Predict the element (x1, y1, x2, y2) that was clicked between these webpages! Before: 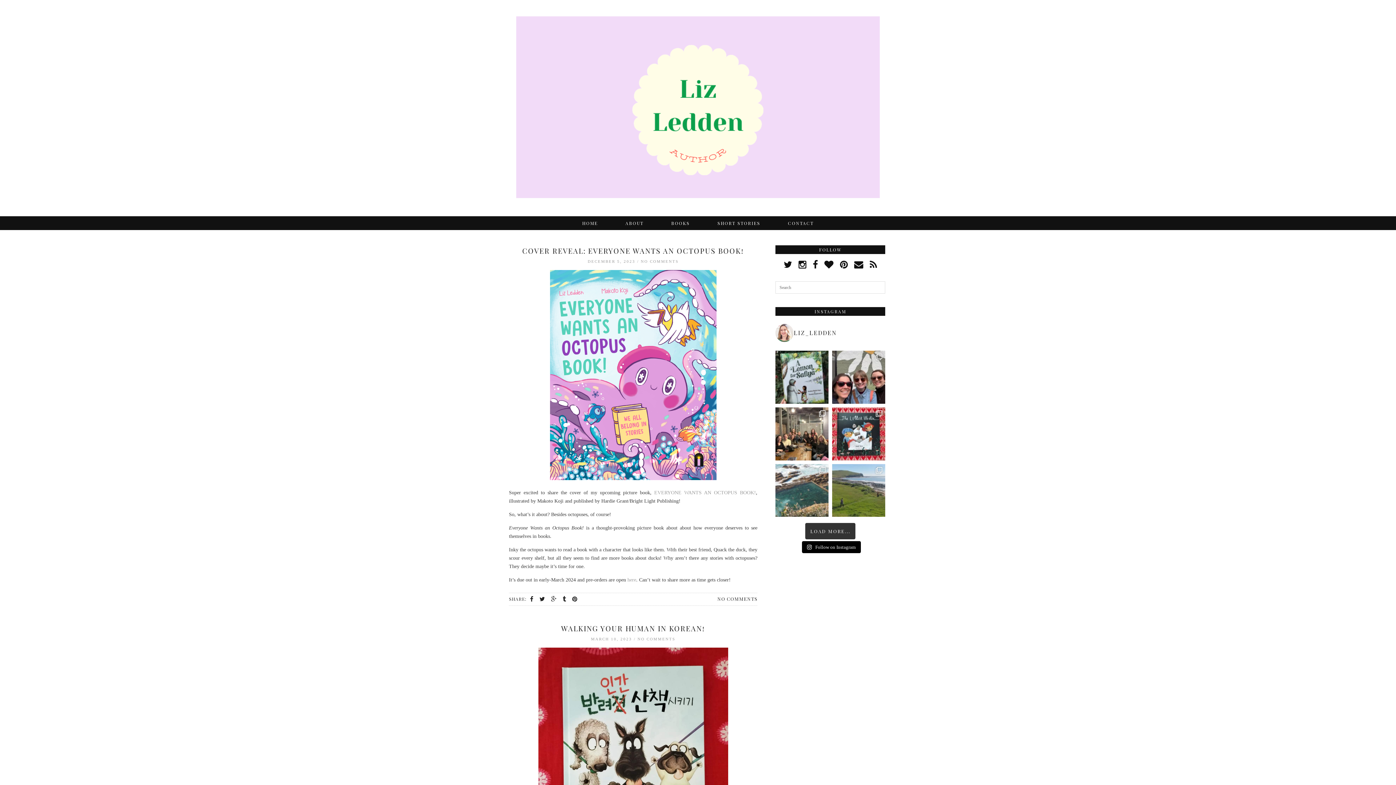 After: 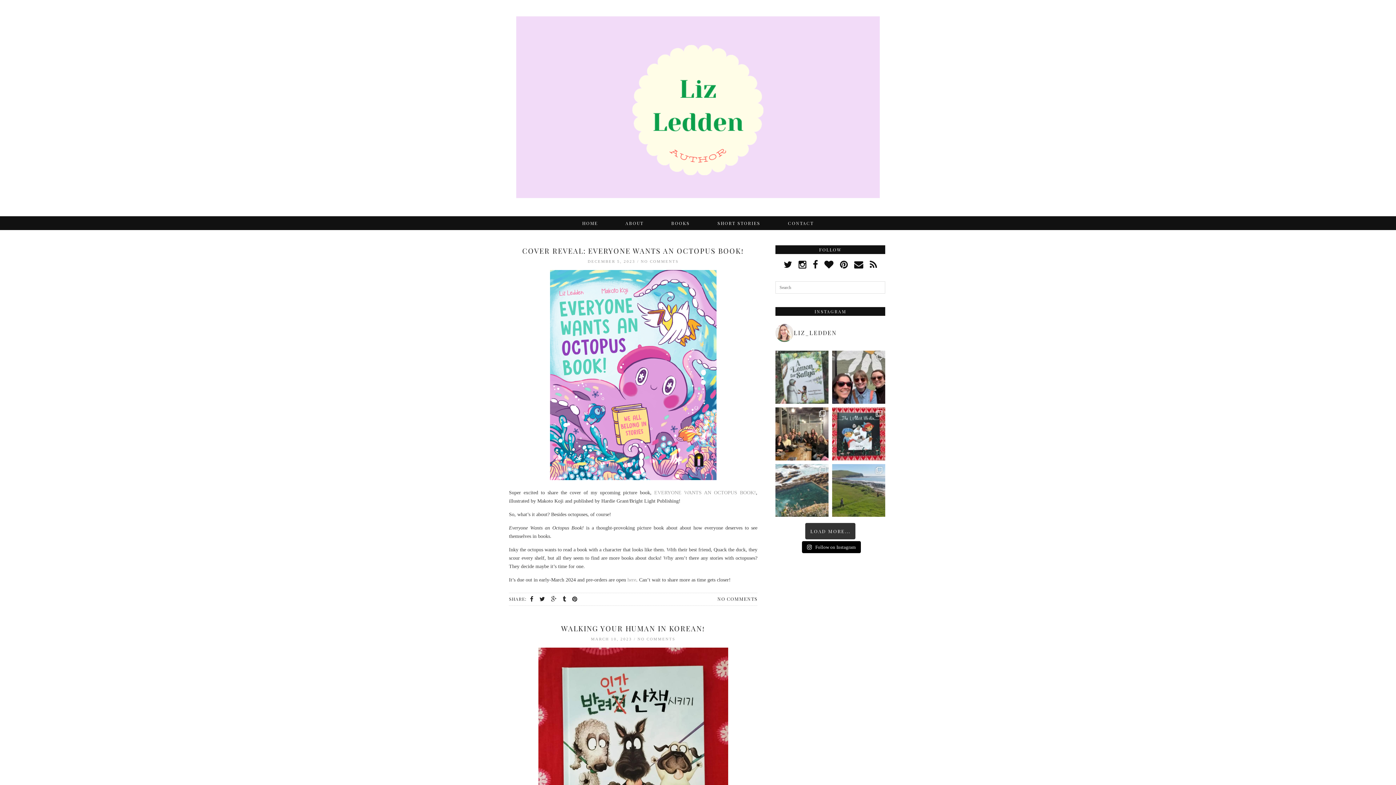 Action: label: Picked up this beauty from @gleebooks_dulwich ~ A bbox: (775, 350, 828, 403)